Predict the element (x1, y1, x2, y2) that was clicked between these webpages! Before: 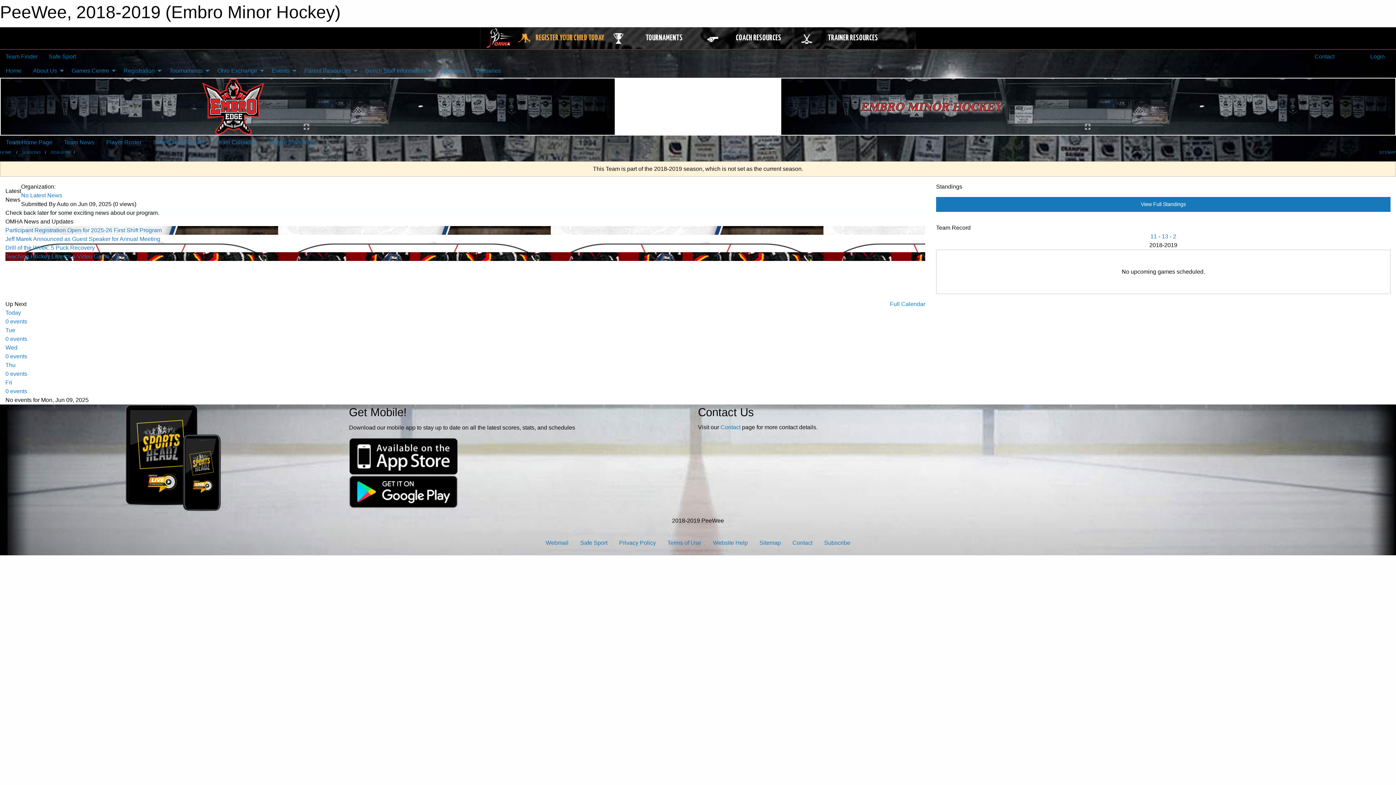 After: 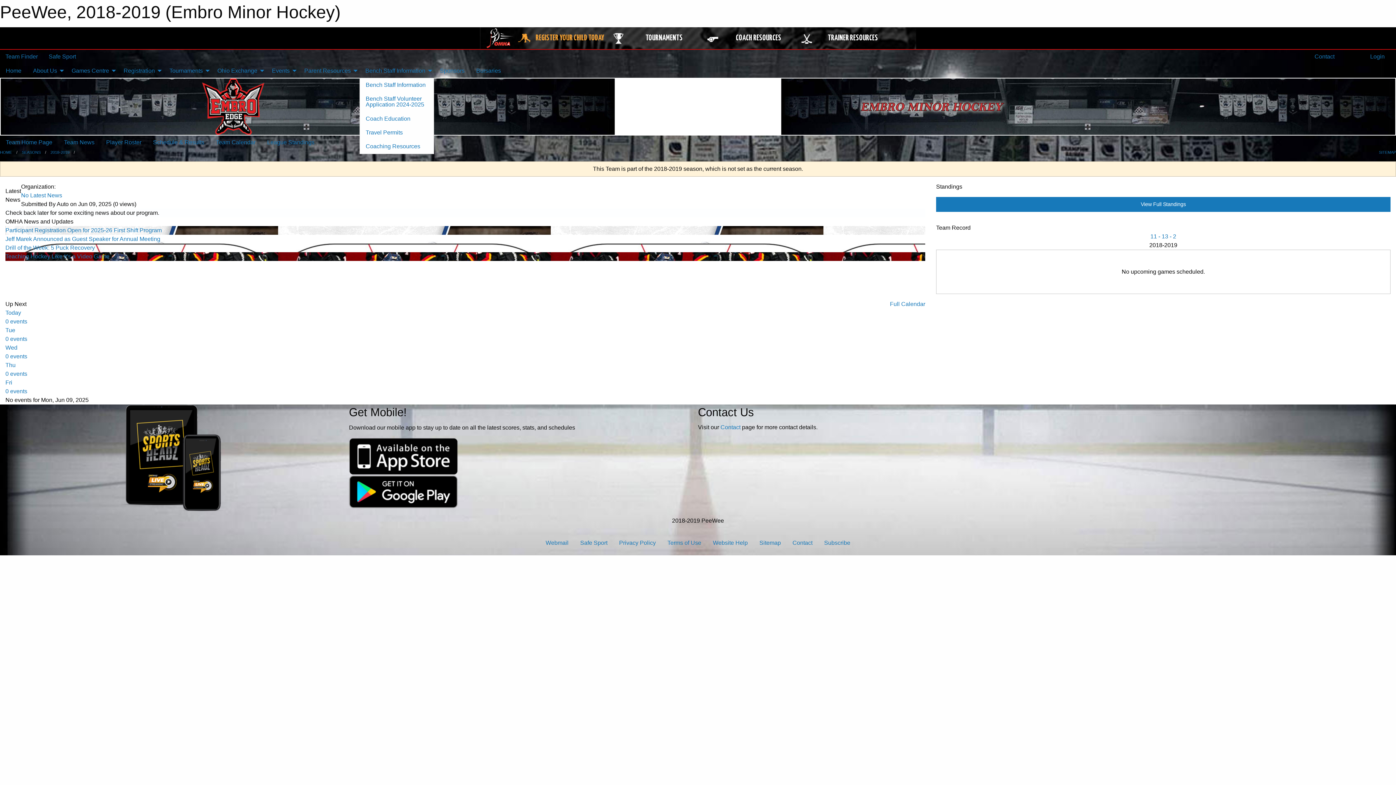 Action: bbox: (359, 63, 434, 77) label: Bench Staff Information